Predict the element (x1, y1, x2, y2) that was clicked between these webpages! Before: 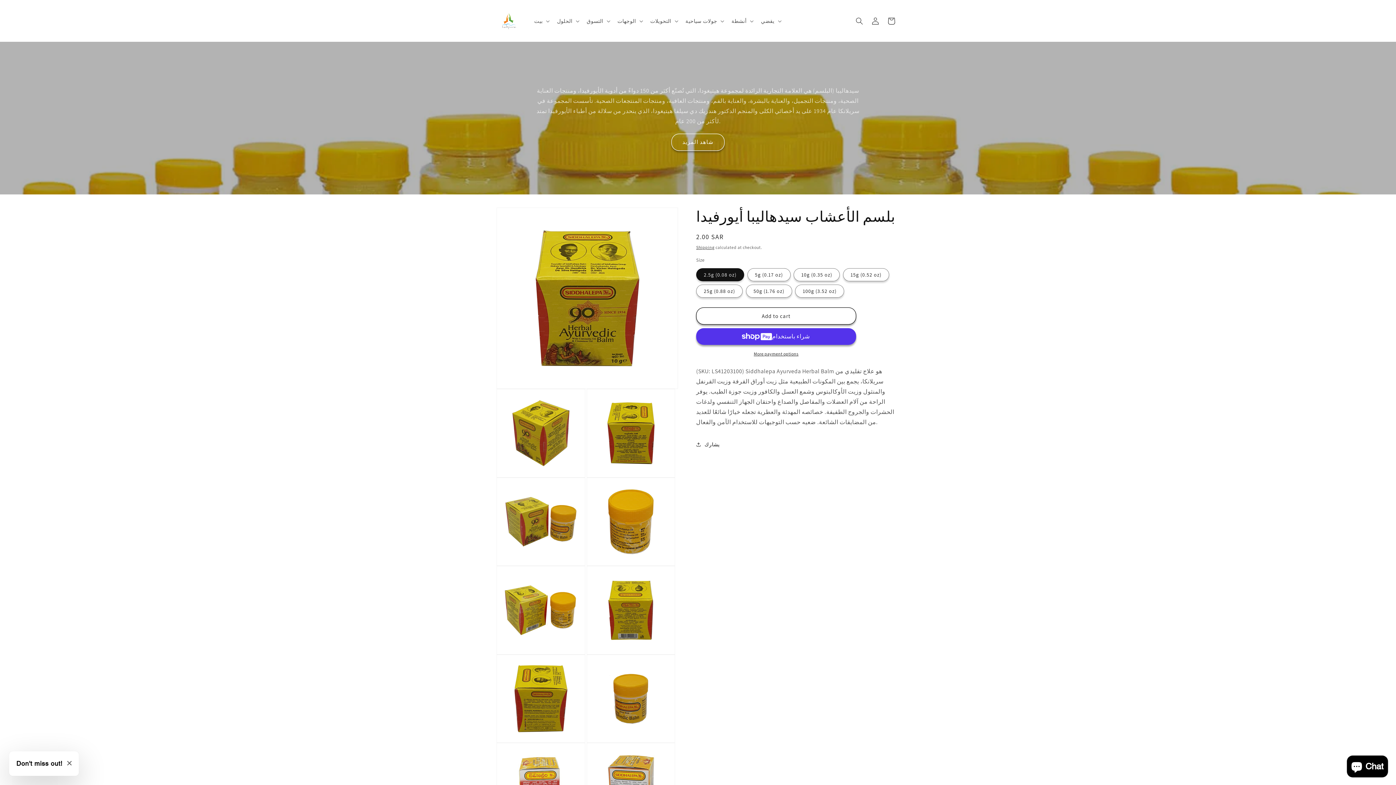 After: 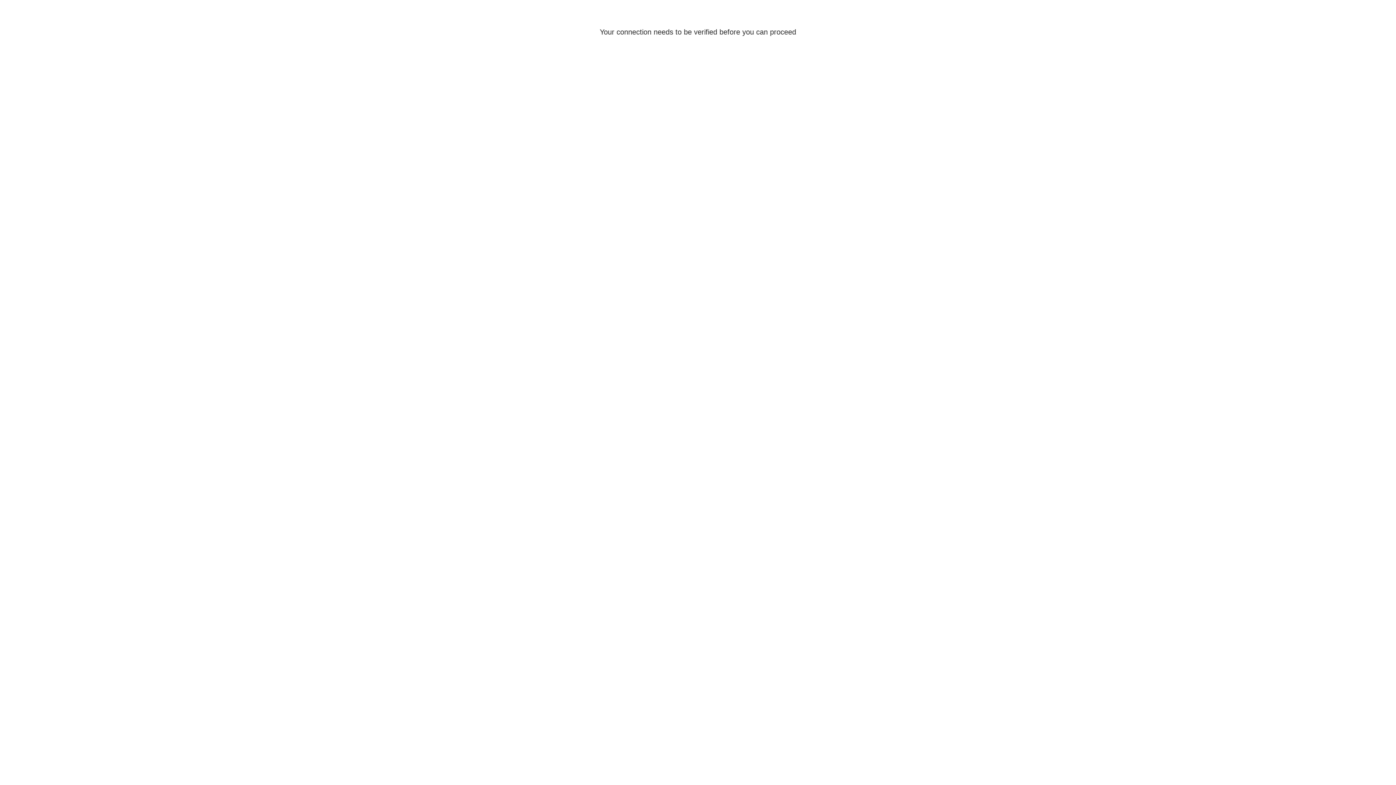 Action: bbox: (867, 12, 883, 28) label: Log in